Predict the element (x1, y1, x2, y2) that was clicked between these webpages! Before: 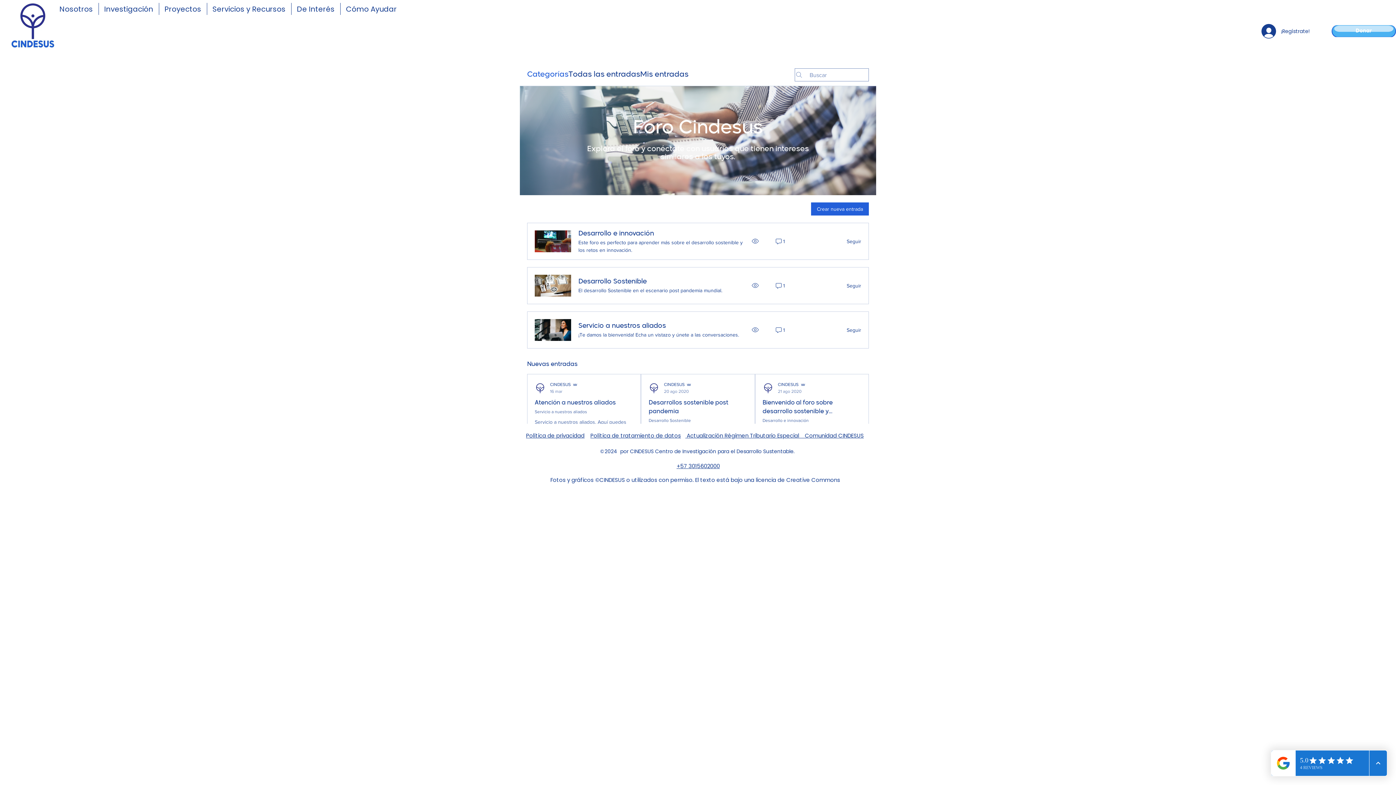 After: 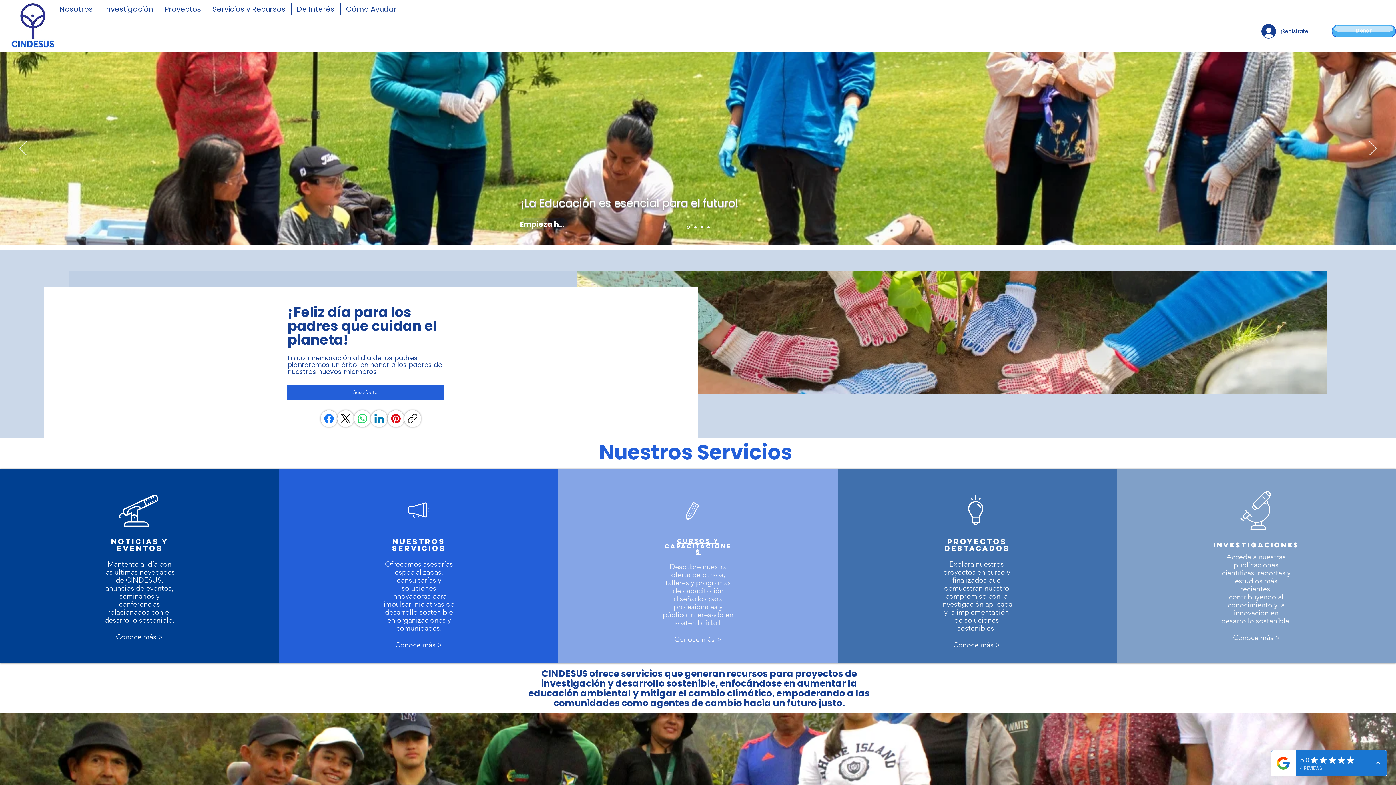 Action: bbox: (9, 1, 56, 48)